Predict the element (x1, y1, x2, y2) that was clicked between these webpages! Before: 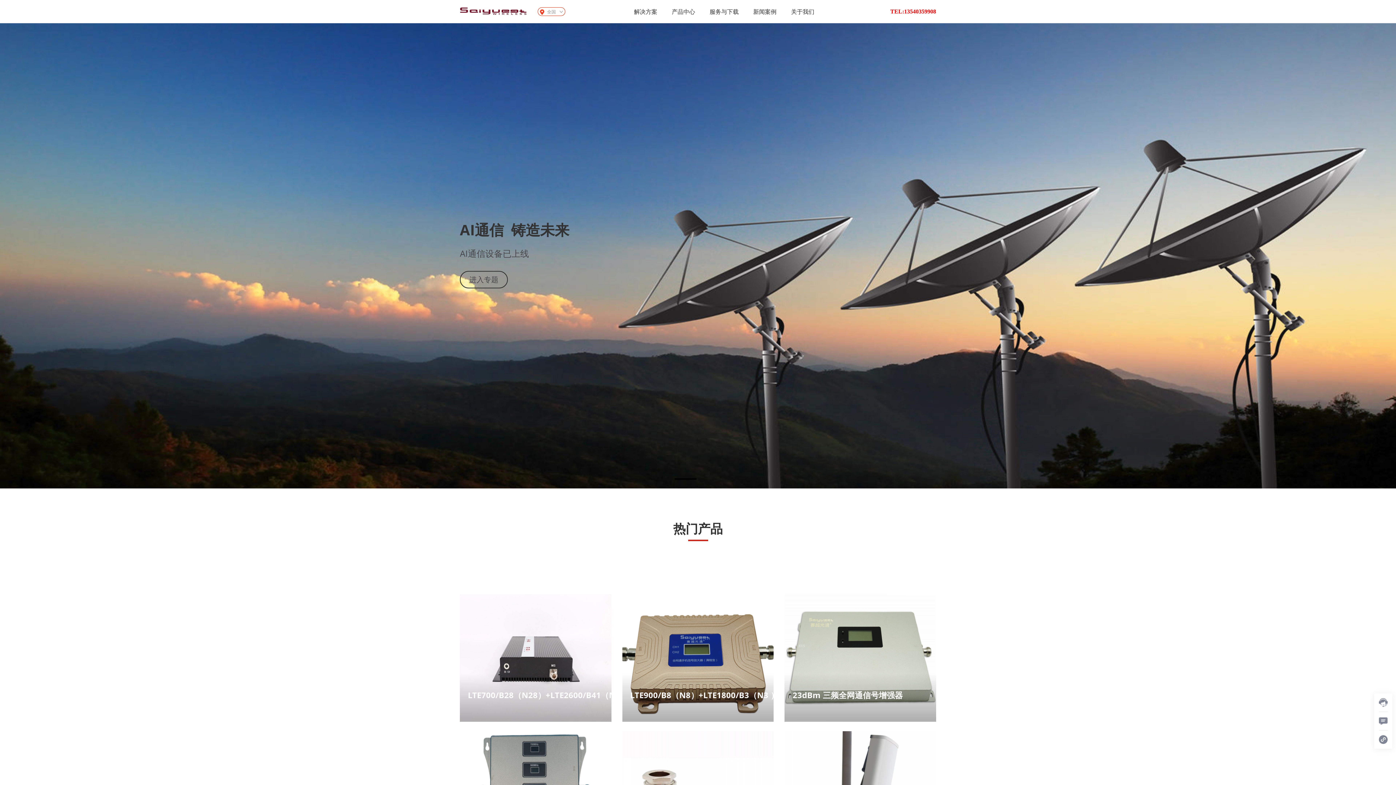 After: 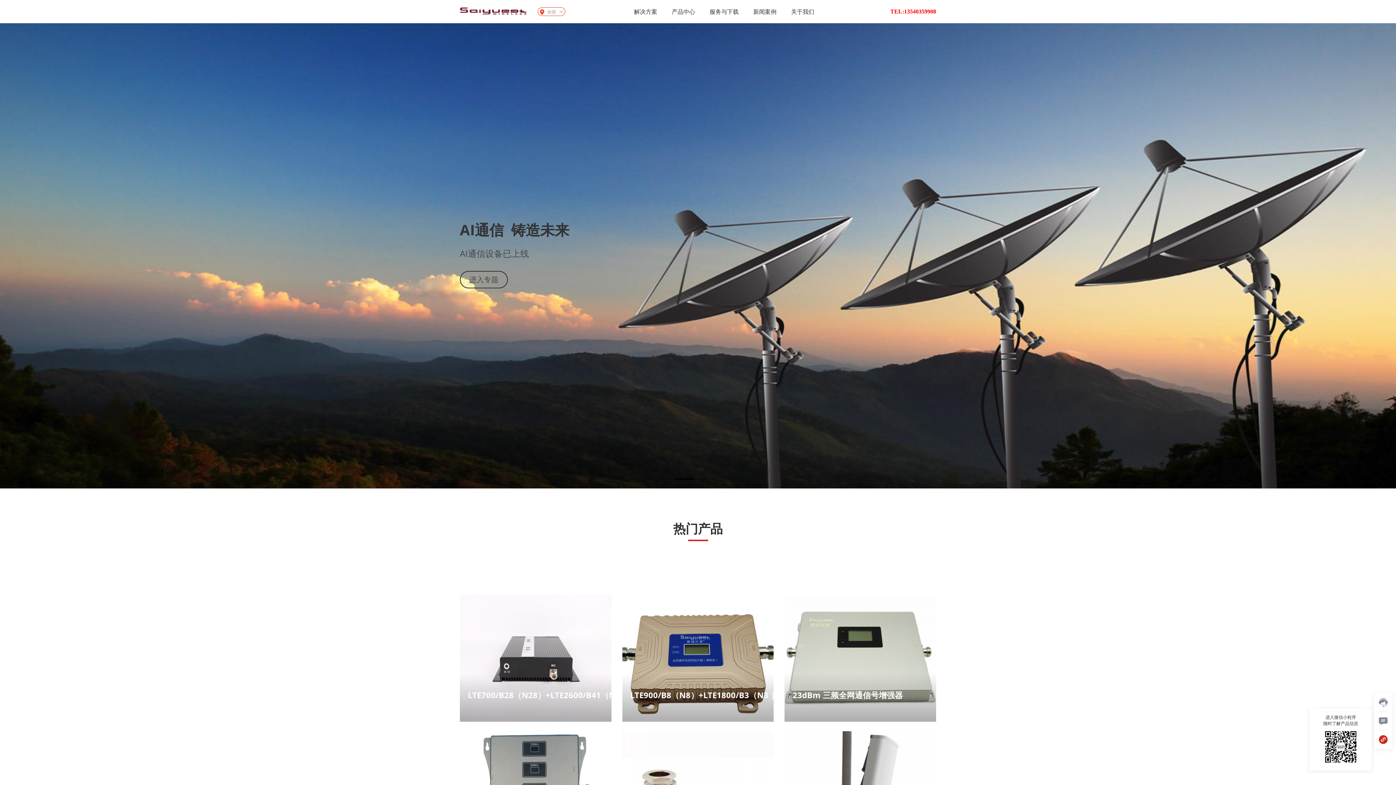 Action: bbox: (1374, 730, 1392, 749)